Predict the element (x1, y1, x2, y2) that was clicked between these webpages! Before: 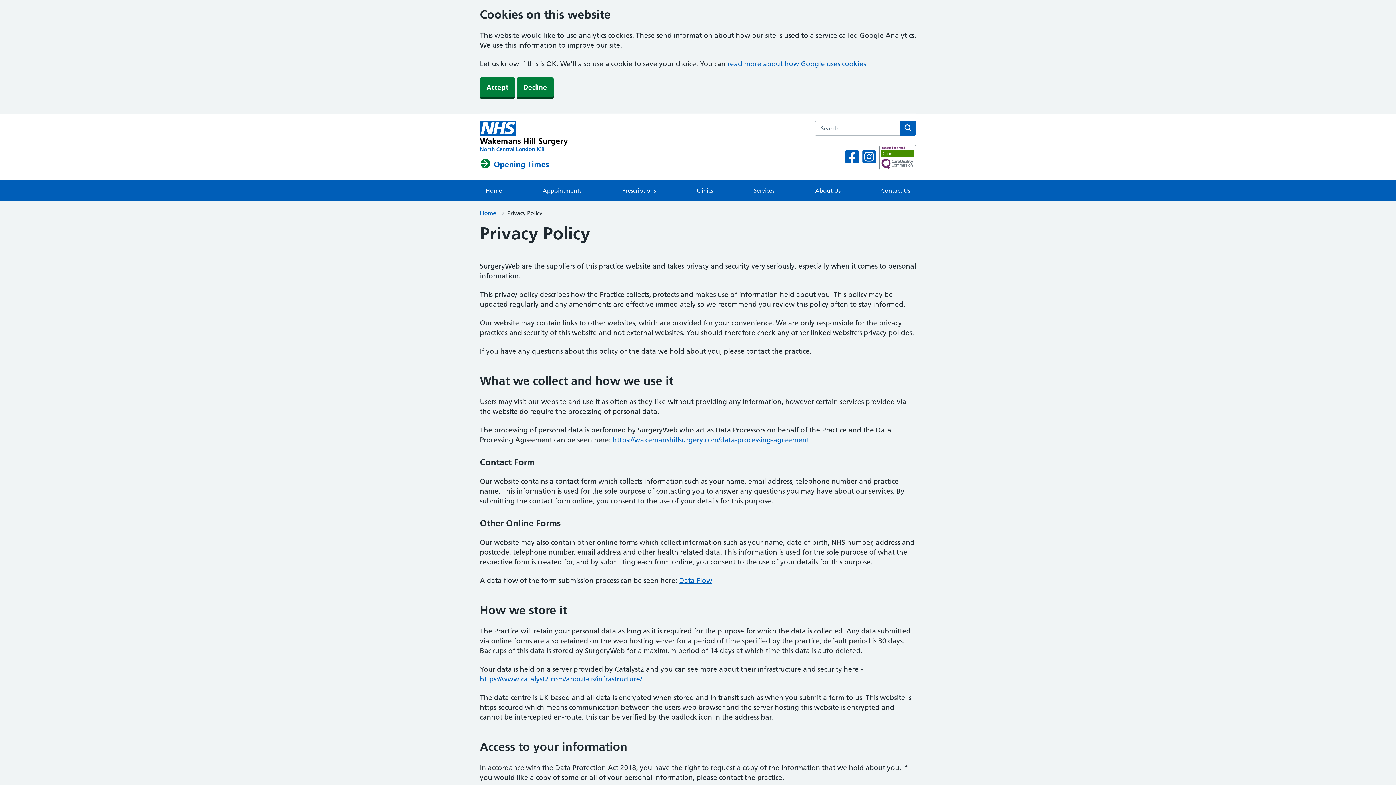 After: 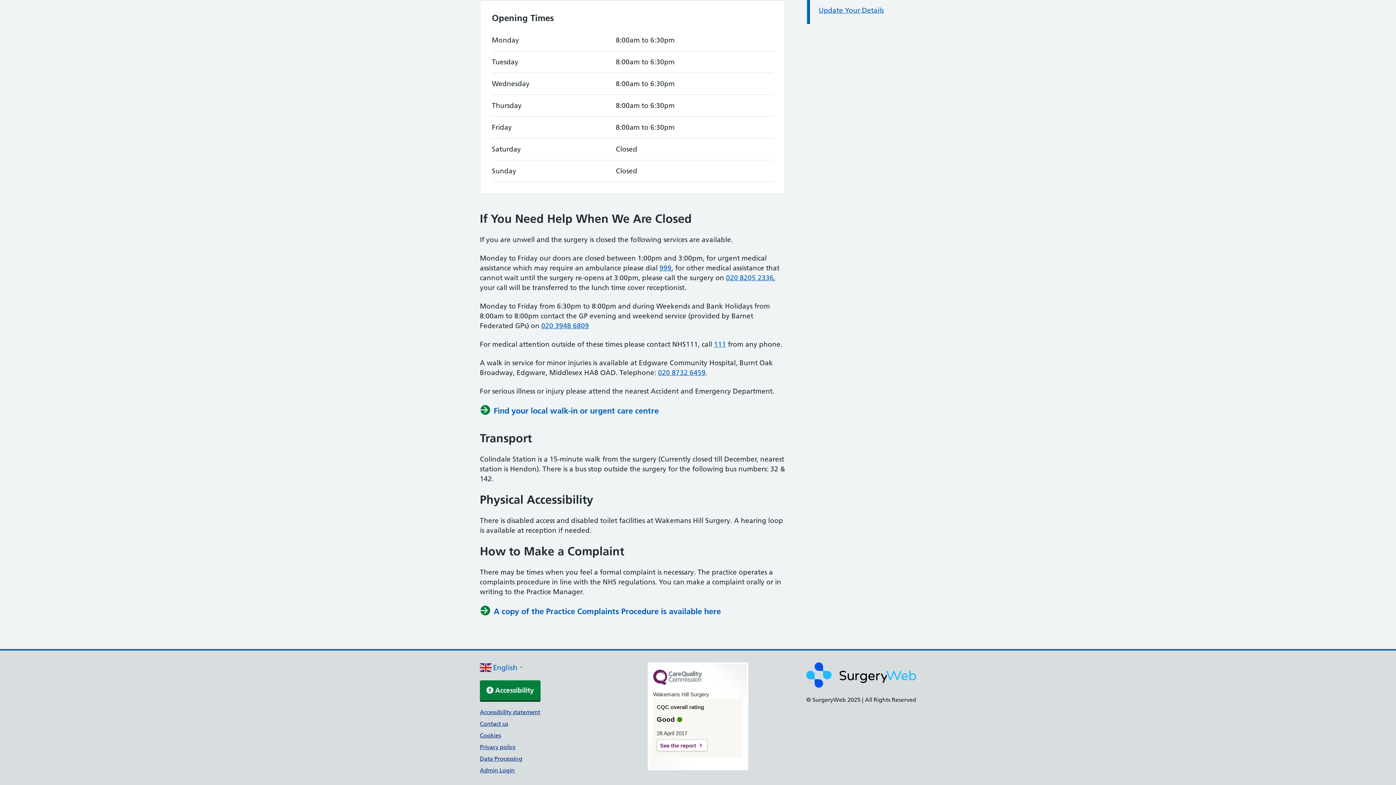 Action: label: Opening Times bbox: (480, 158, 549, 170)